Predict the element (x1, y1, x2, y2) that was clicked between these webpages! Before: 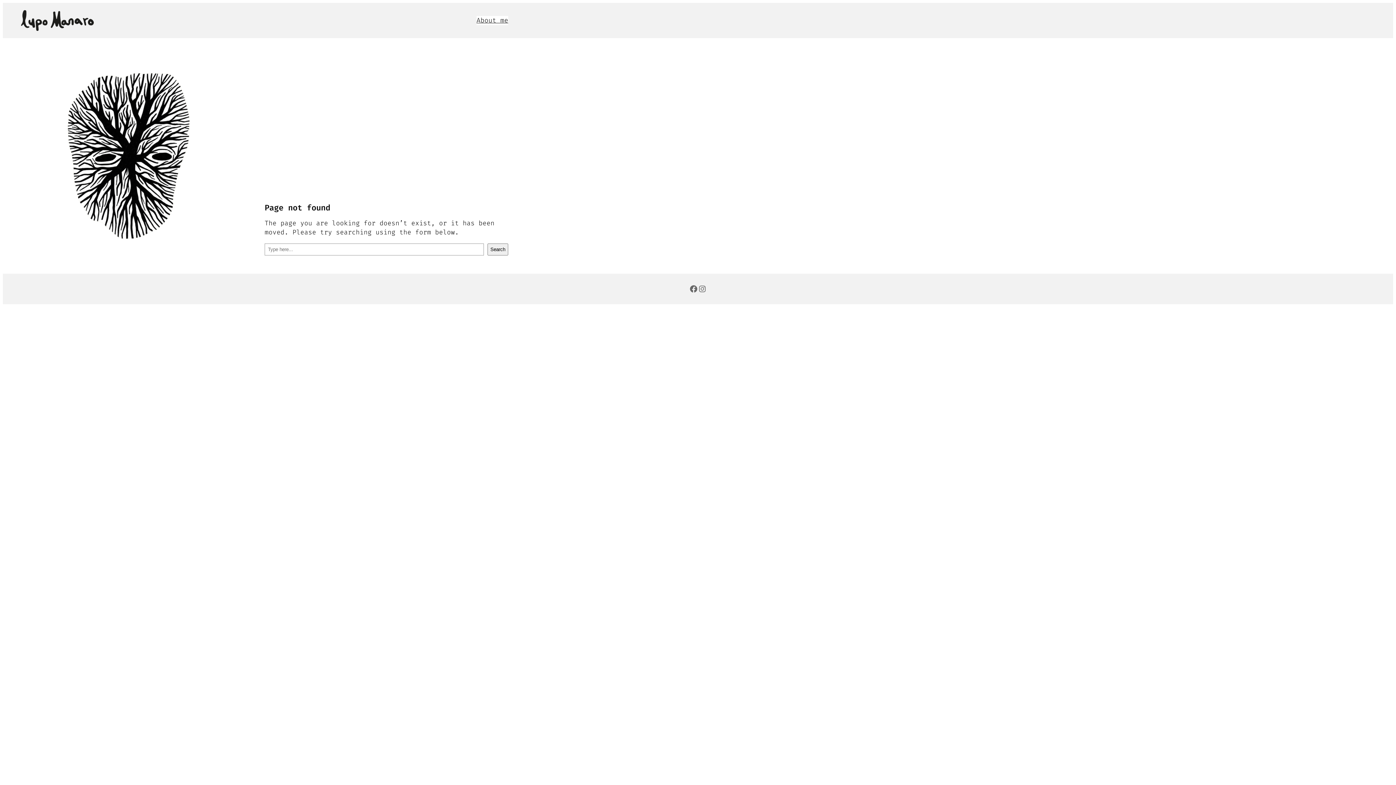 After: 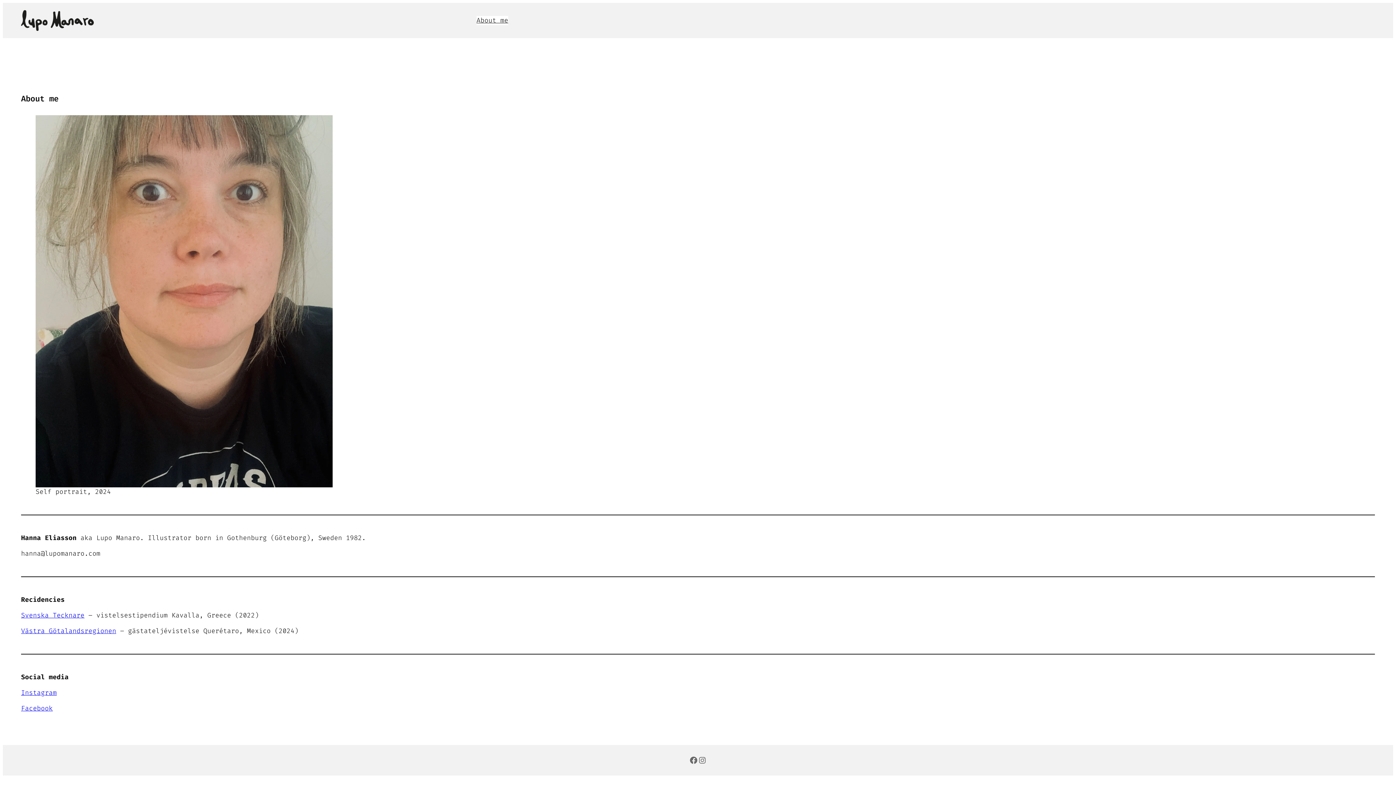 Action: label: About me bbox: (476, 16, 508, 25)